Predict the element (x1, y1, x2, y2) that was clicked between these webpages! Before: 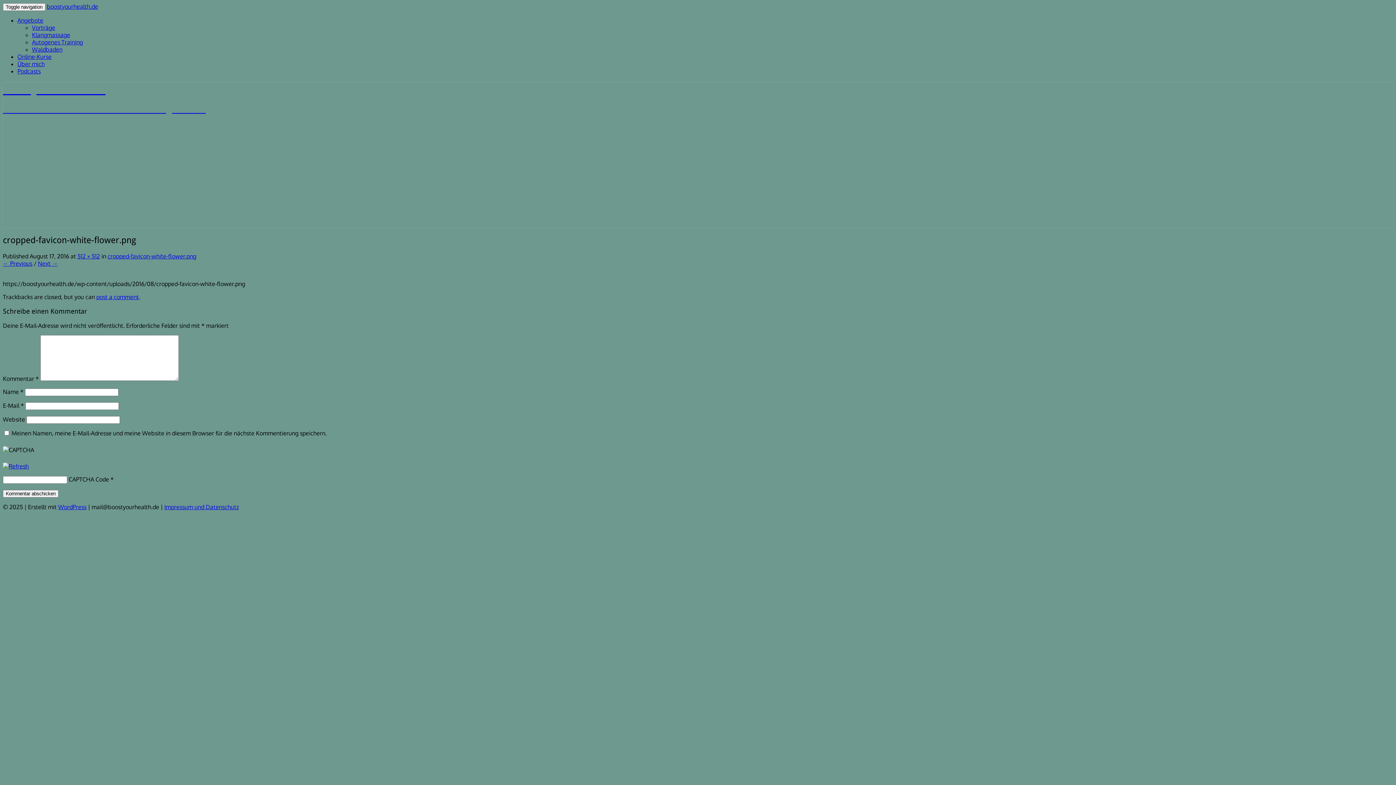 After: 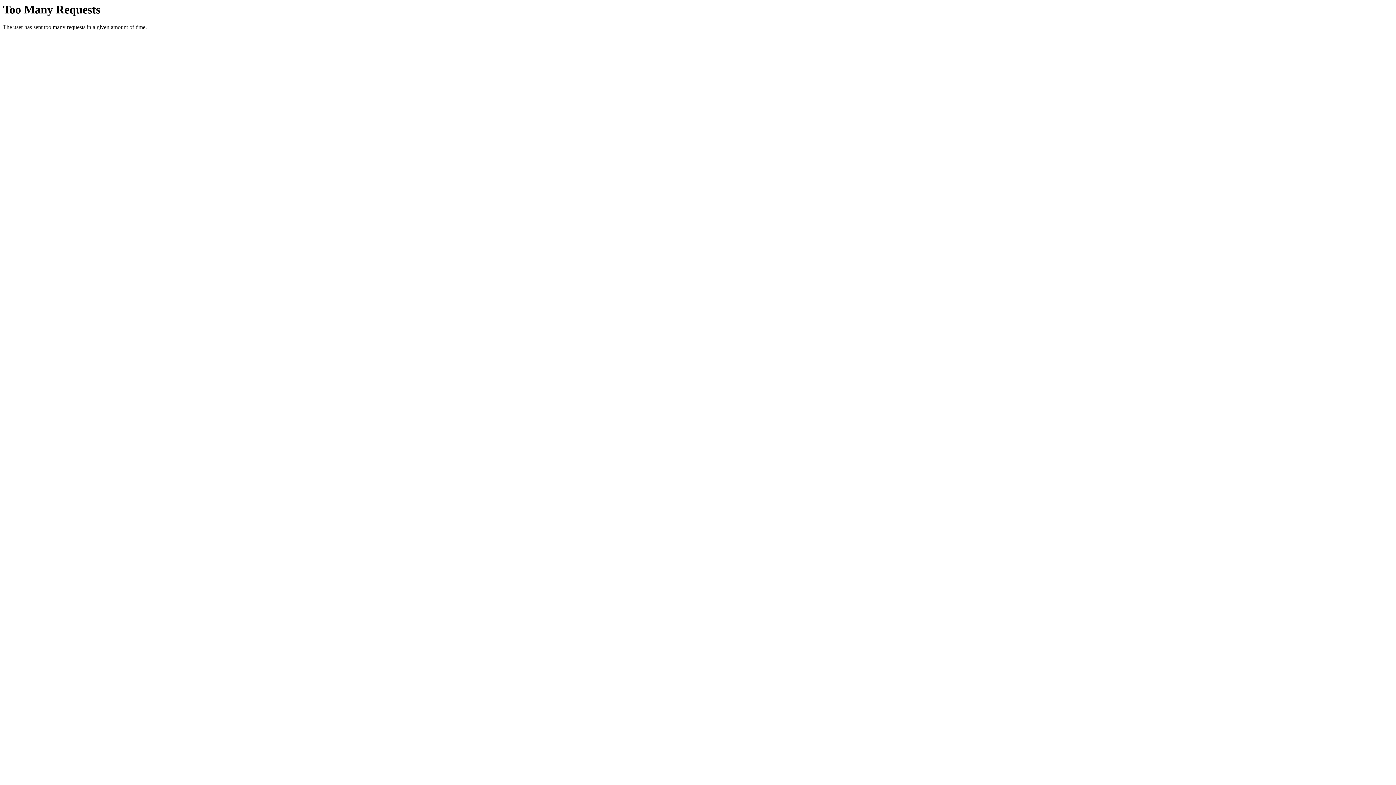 Action: label: Autogenes Training bbox: (32, 38, 82, 45)